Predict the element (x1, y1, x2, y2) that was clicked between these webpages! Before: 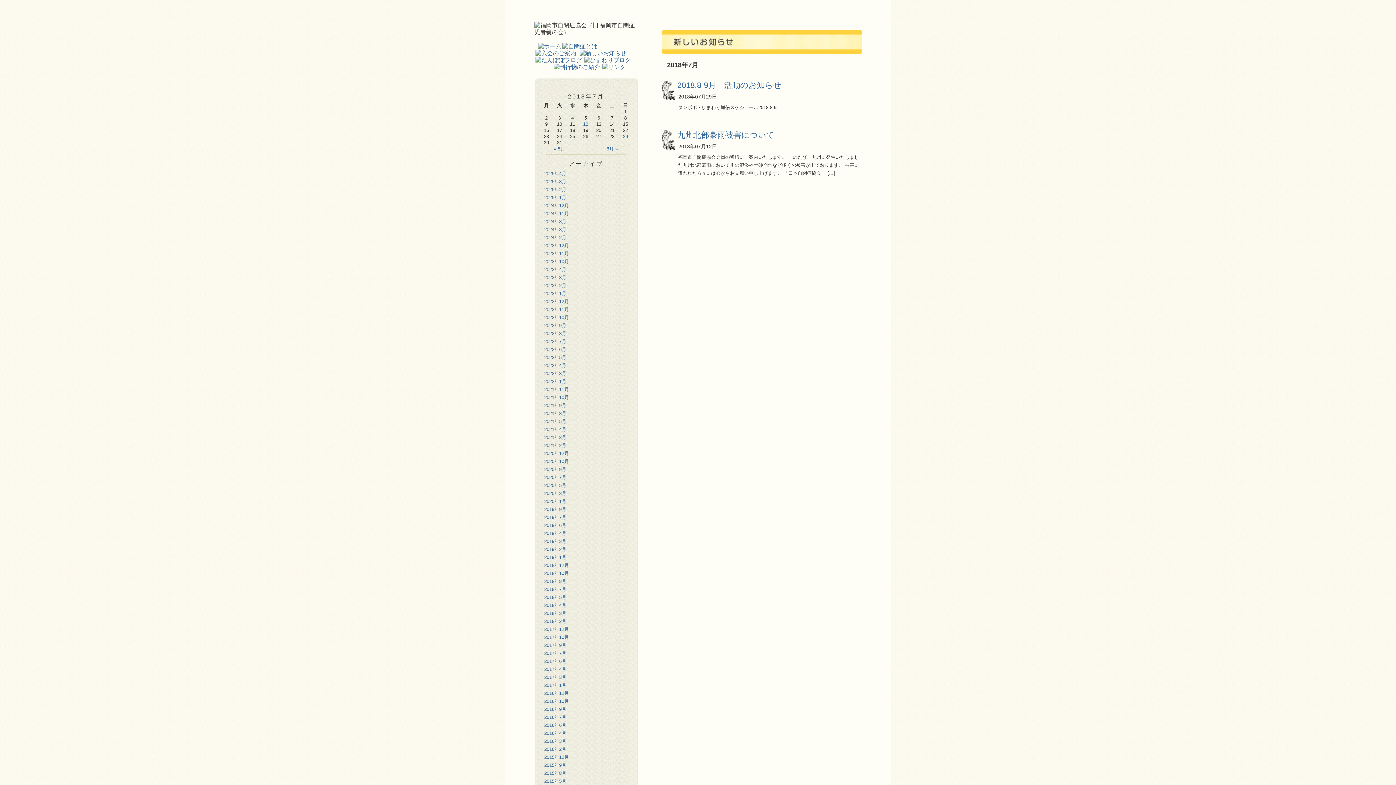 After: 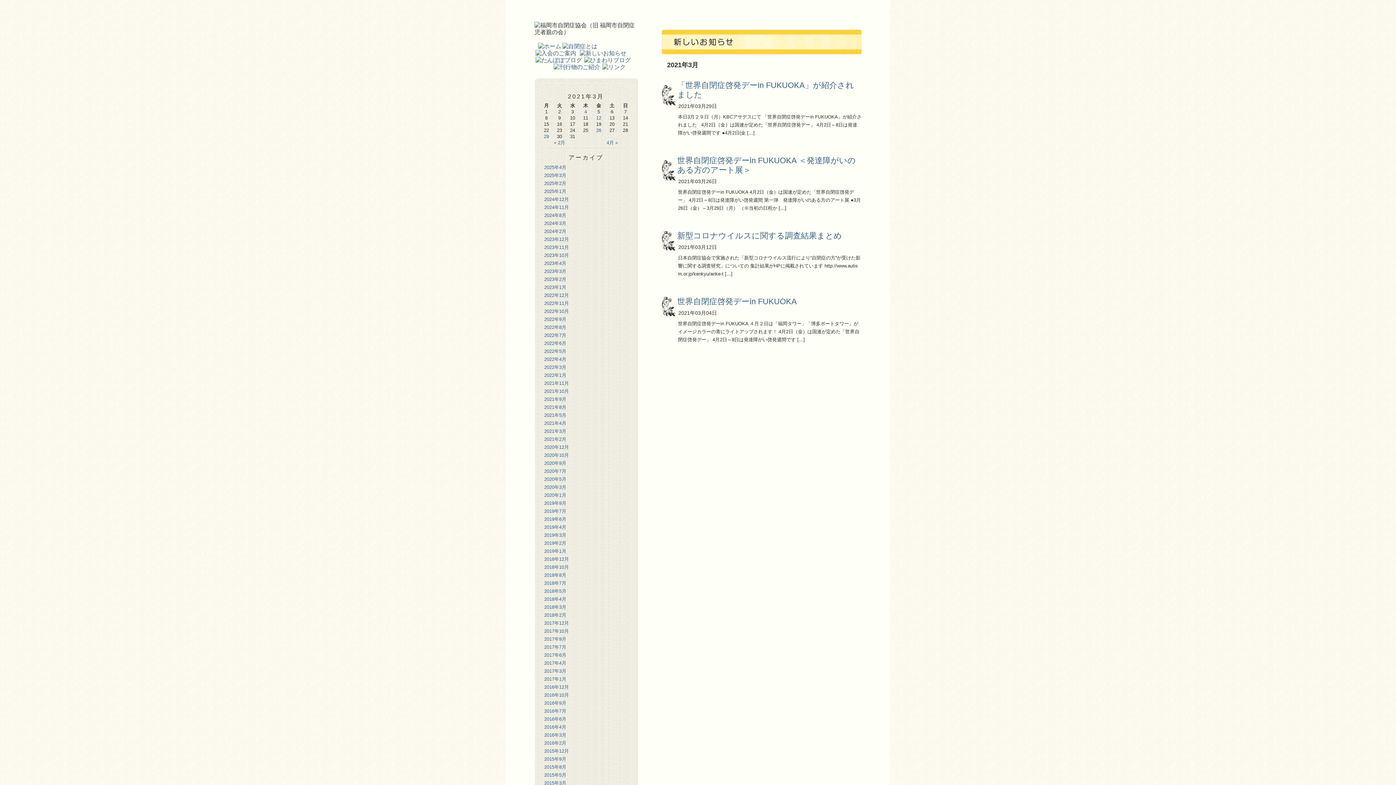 Action: label: 2021年3月 bbox: (544, 434, 566, 440)